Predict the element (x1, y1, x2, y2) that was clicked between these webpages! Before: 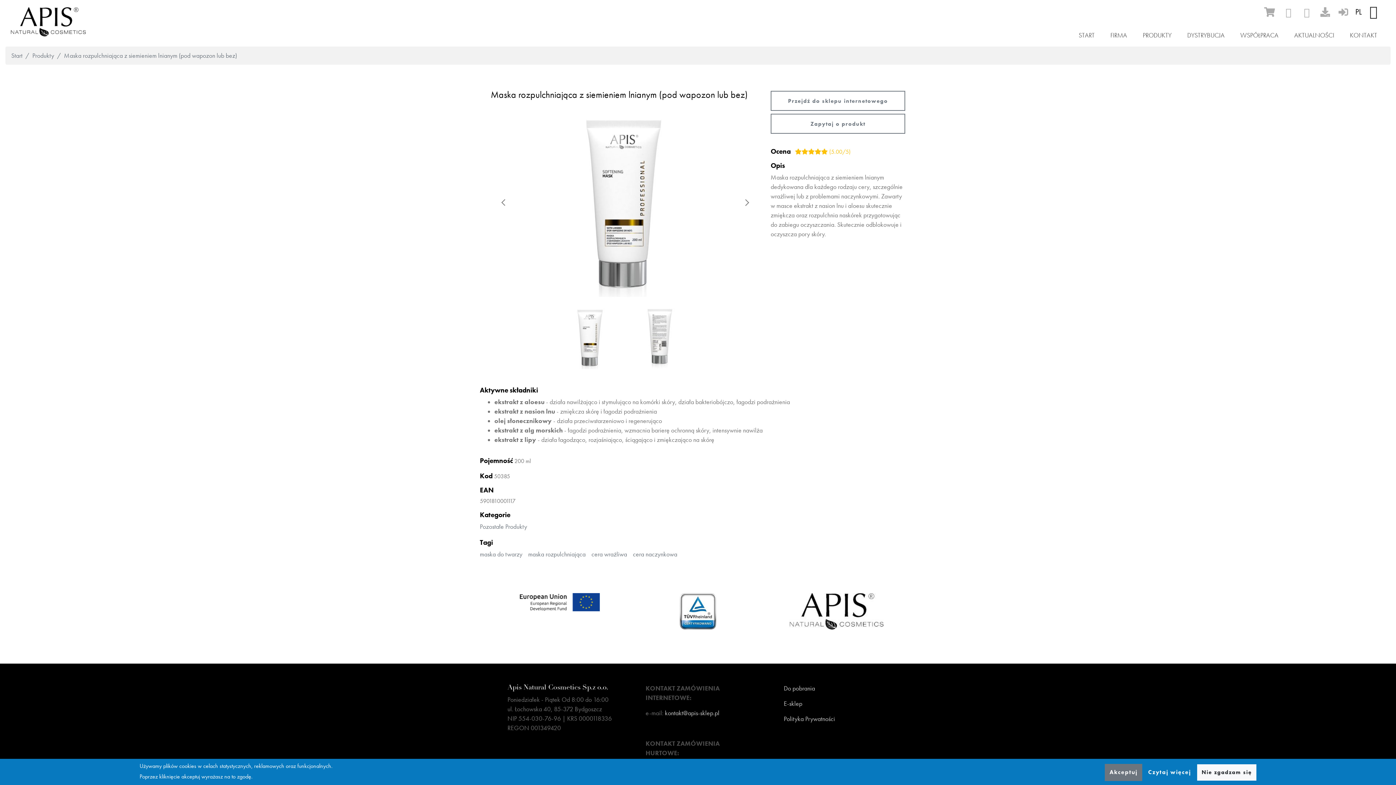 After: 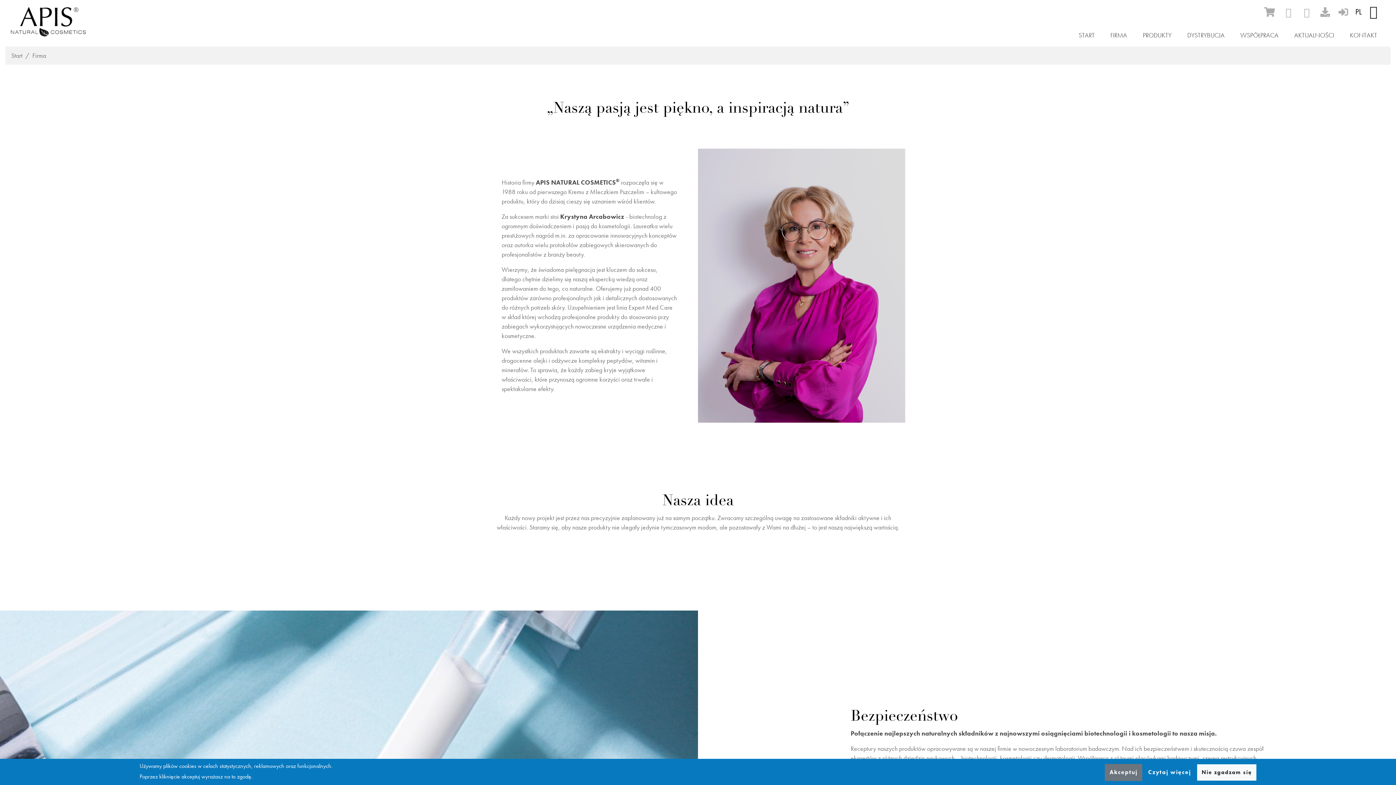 Action: bbox: (1102, 26, 1135, 43) label: FIRMA